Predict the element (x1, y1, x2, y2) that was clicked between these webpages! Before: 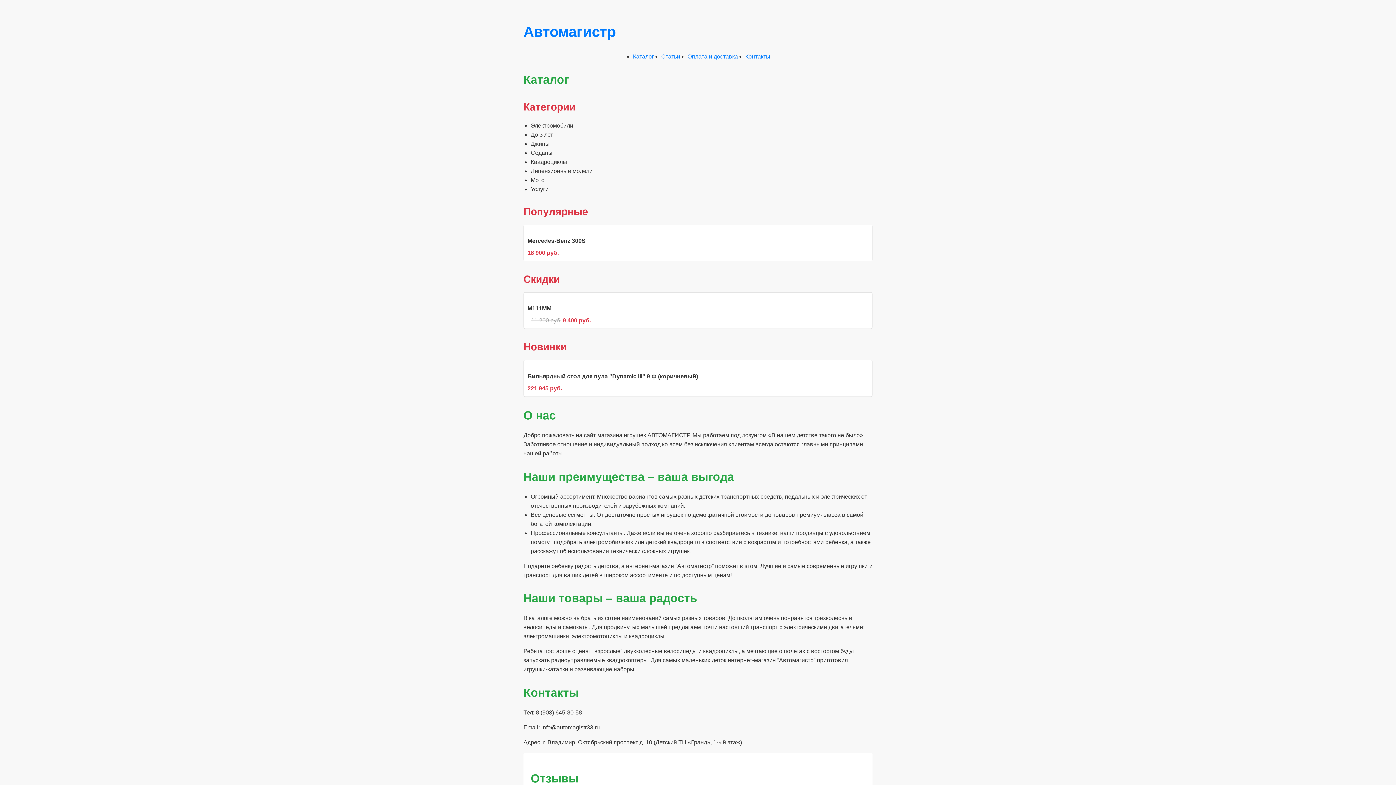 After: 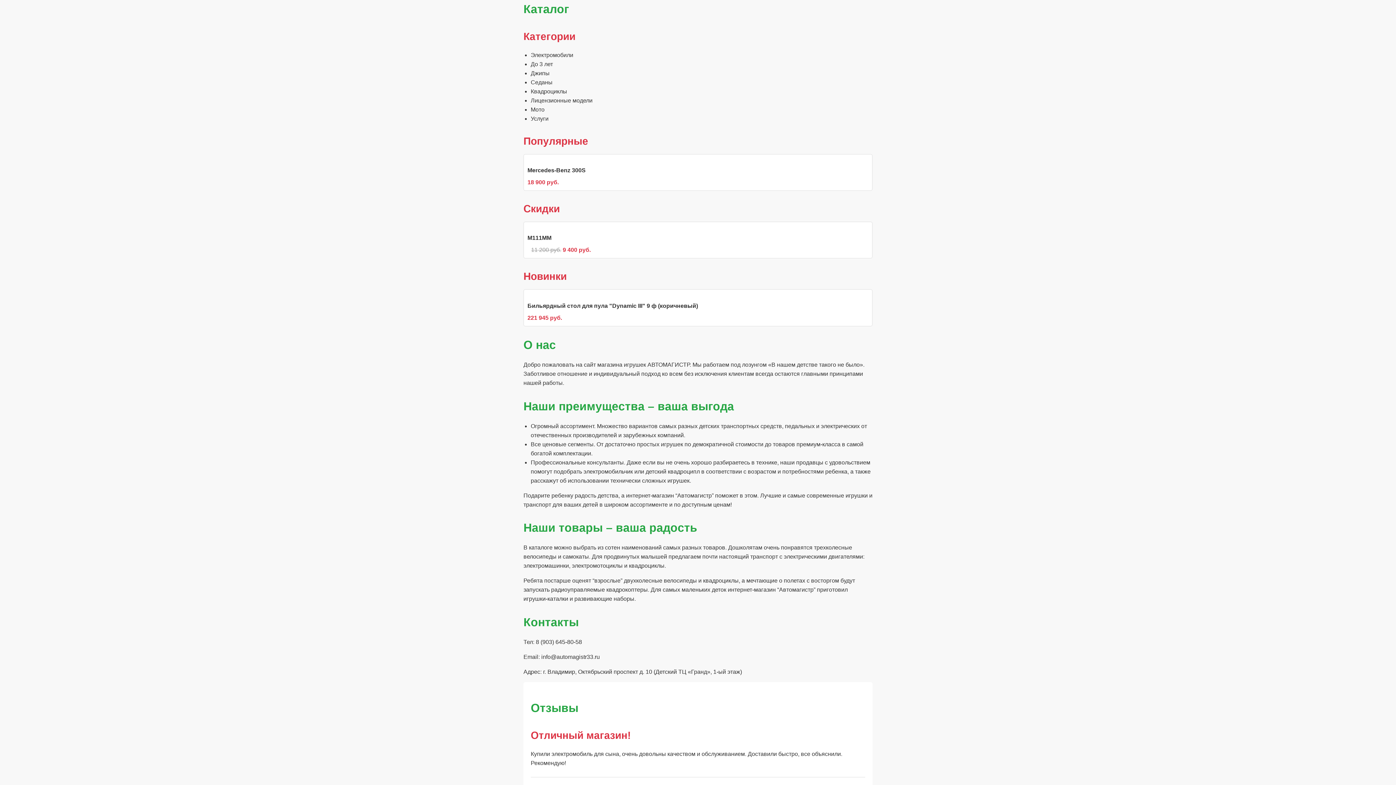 Action: label: Каталог bbox: (633, 53, 654, 59)